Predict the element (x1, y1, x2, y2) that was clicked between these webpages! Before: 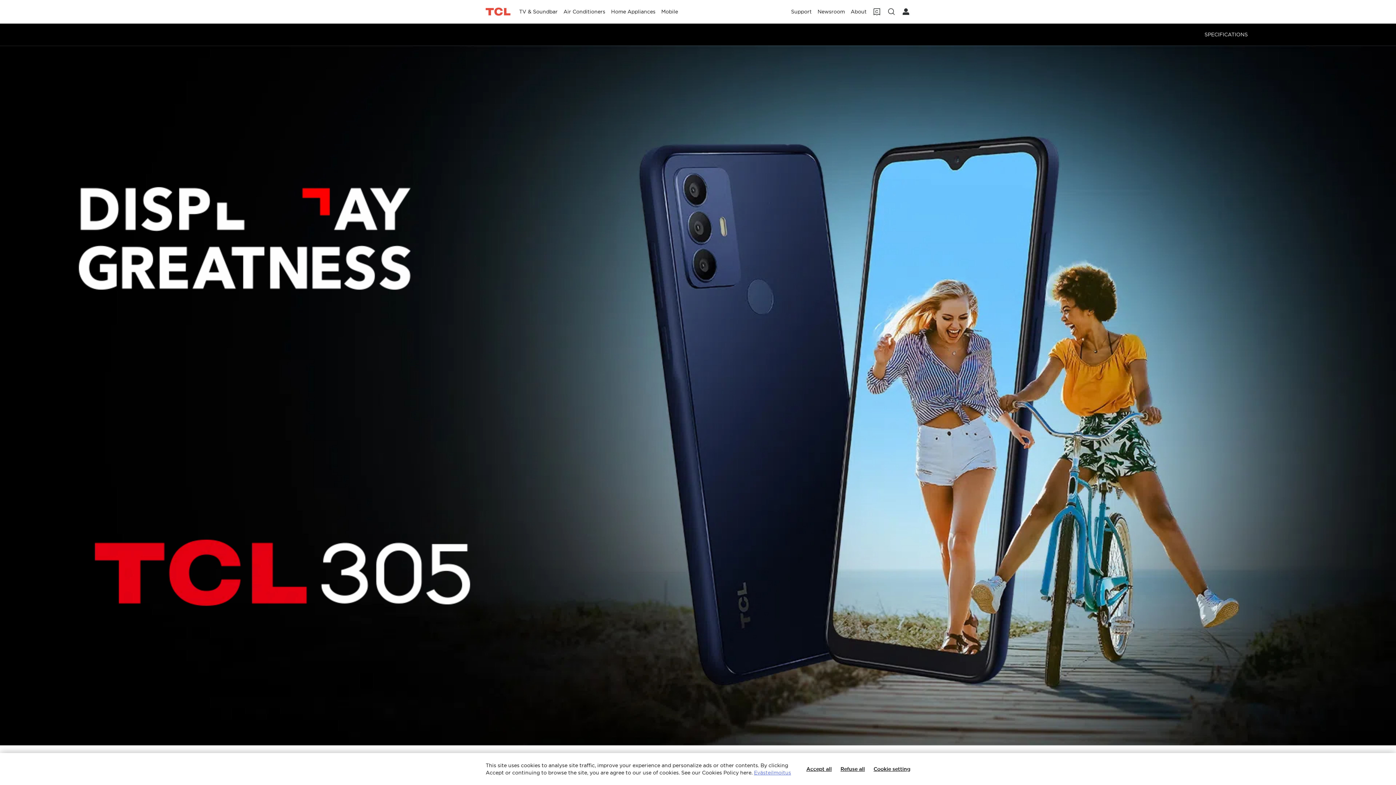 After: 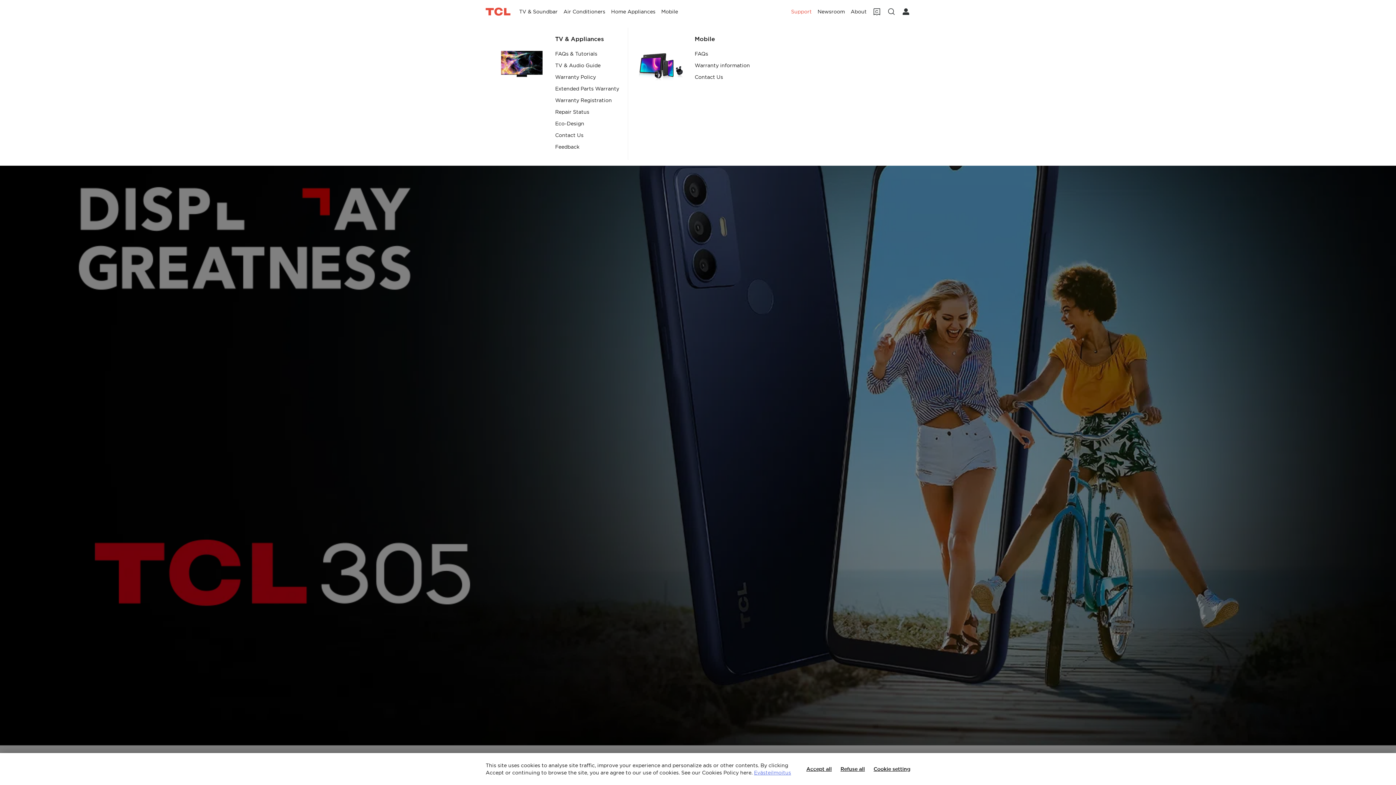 Action: label: Support bbox: (788, 0, 814, 23)